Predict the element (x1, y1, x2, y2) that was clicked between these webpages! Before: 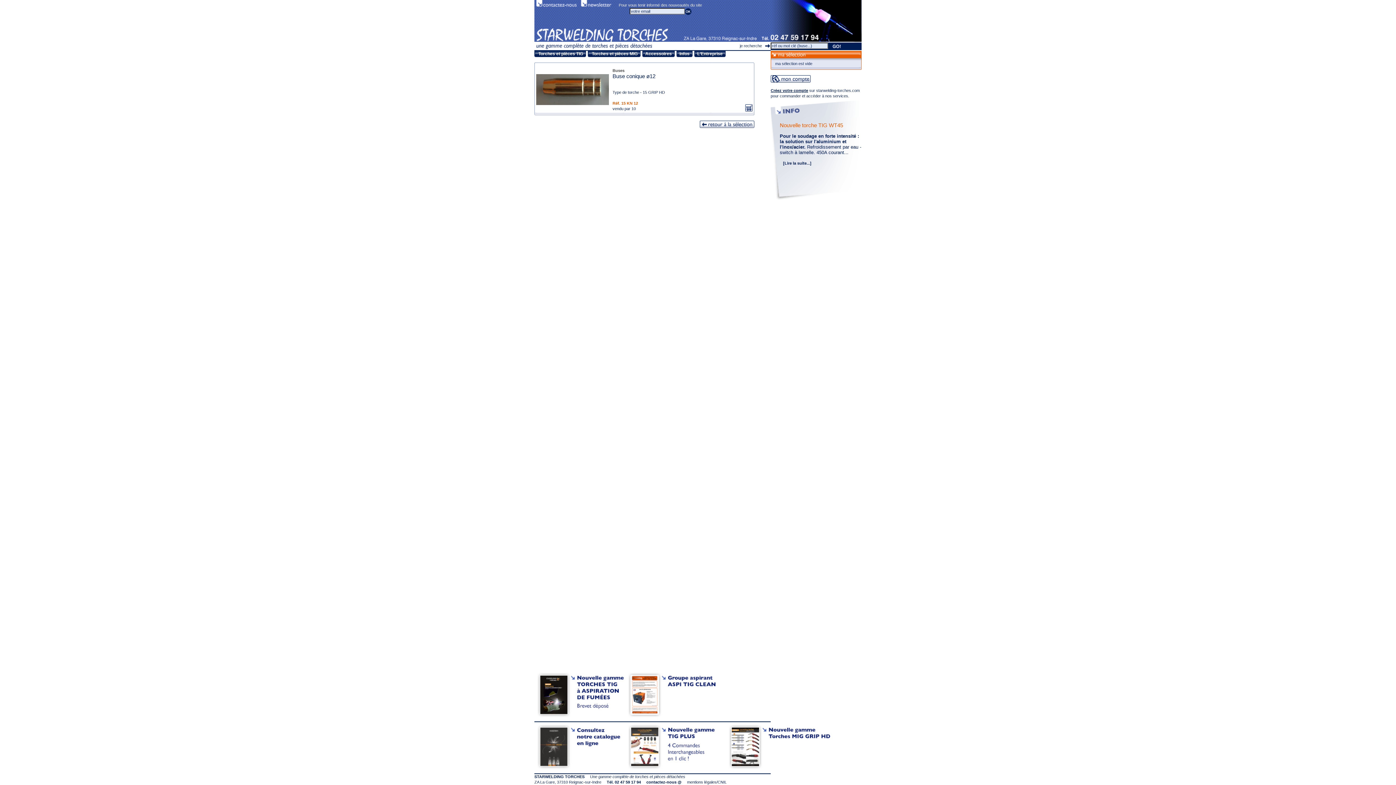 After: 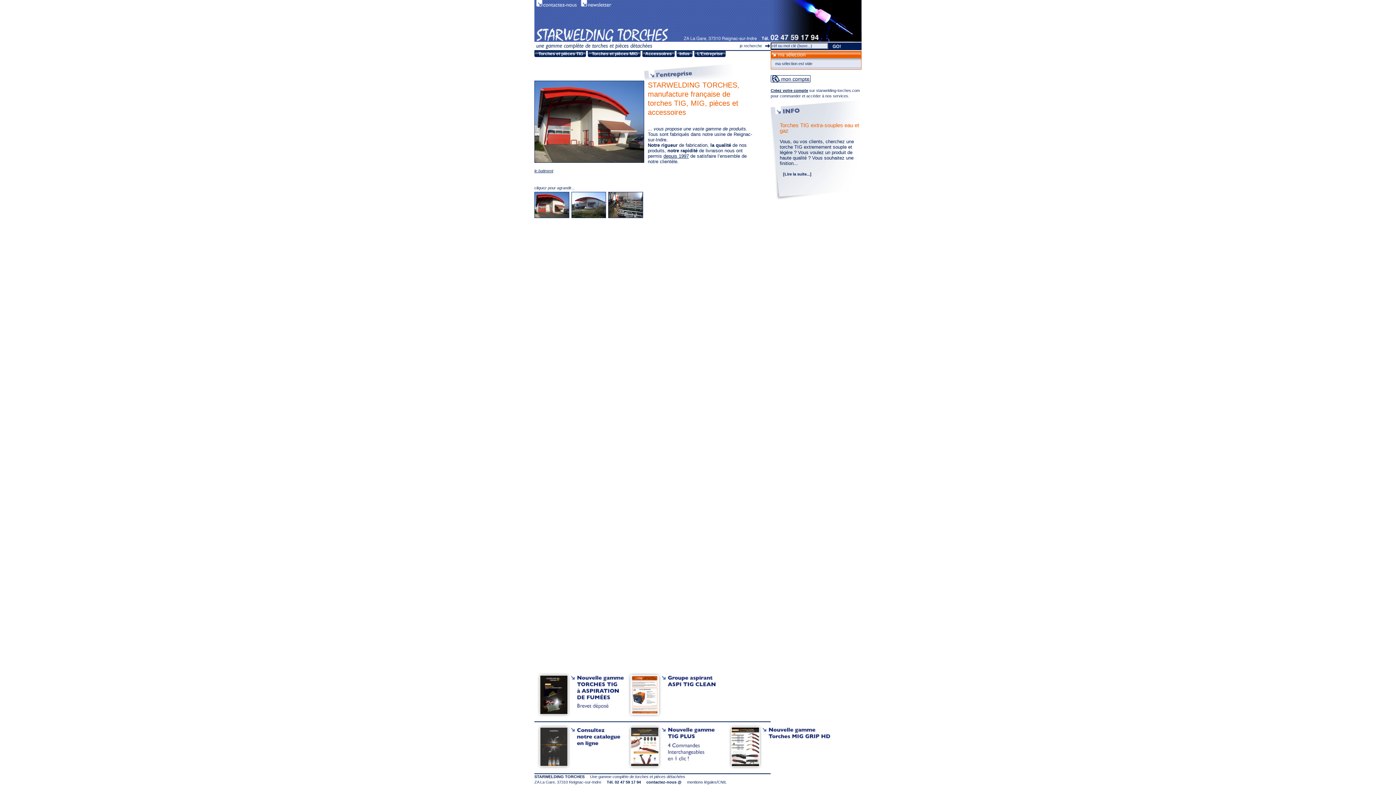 Action: label: L'Entreprise bbox: (697, 51, 722, 56)